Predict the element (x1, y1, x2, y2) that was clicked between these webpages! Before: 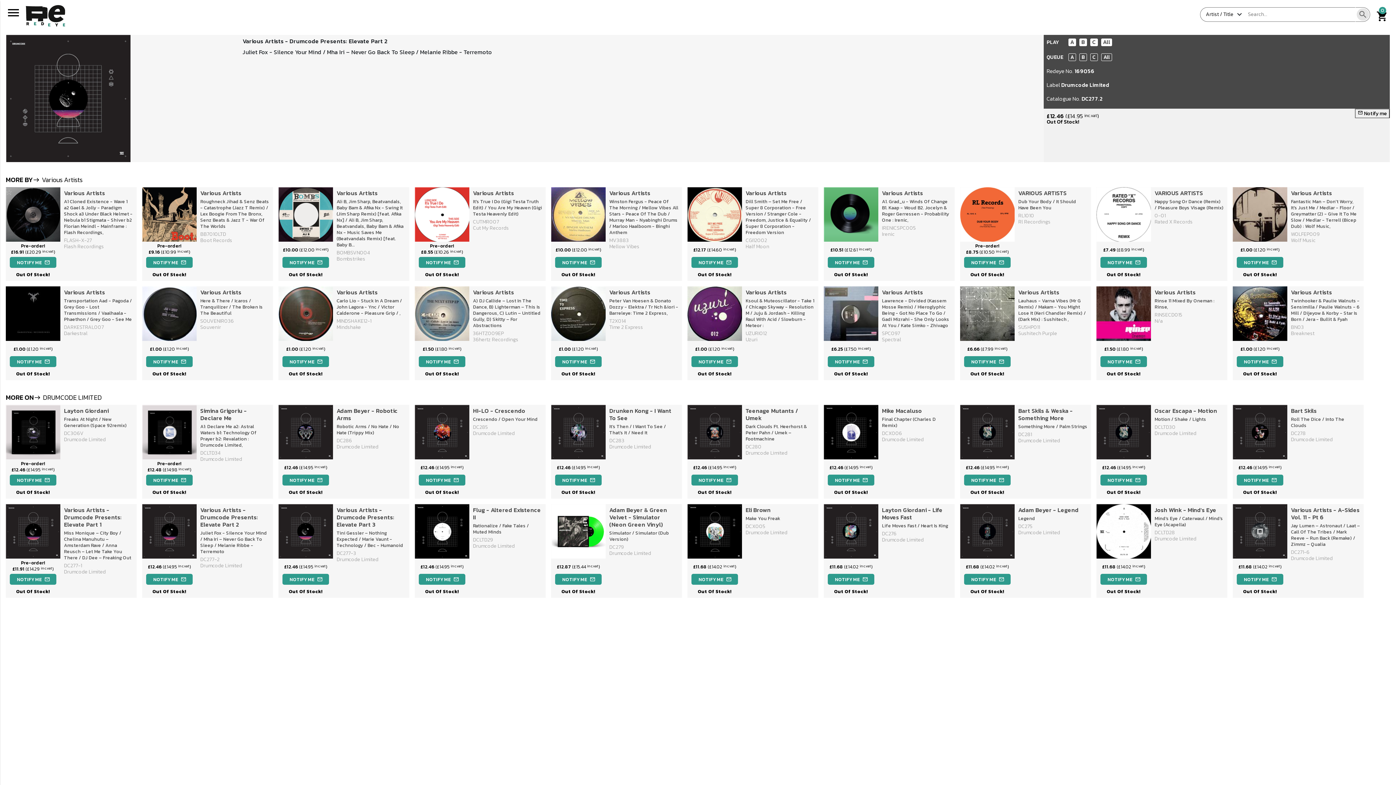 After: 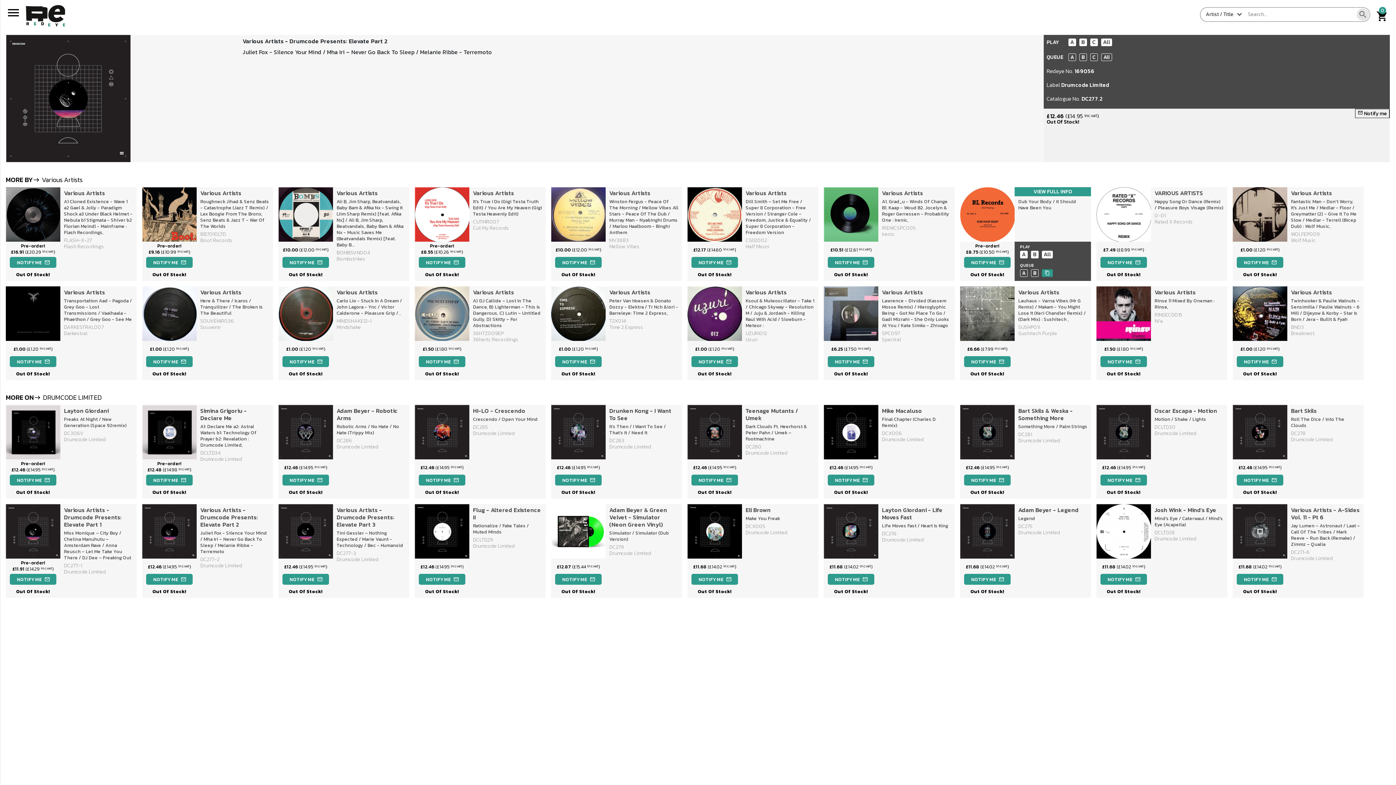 Action: bbox: (1042, 269, 1053, 277) label: All